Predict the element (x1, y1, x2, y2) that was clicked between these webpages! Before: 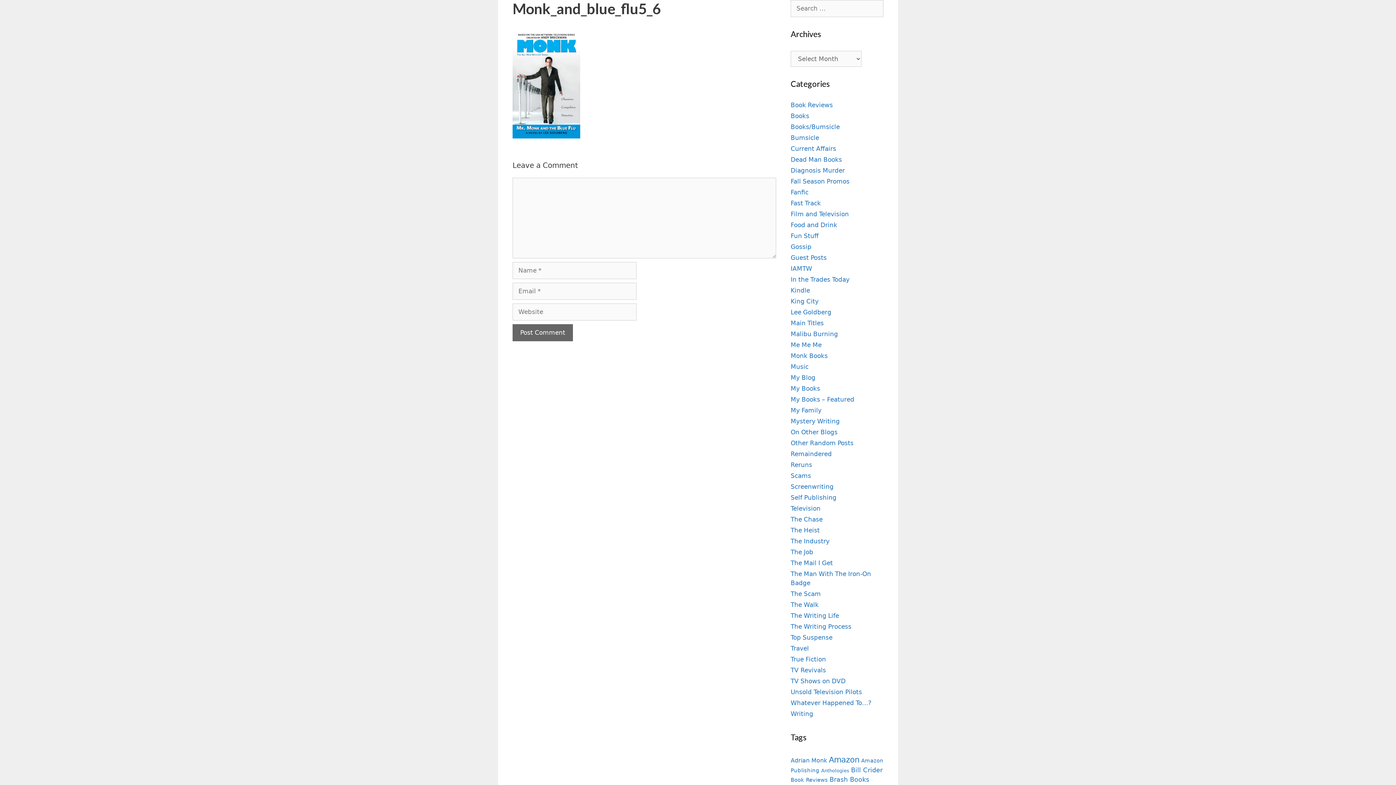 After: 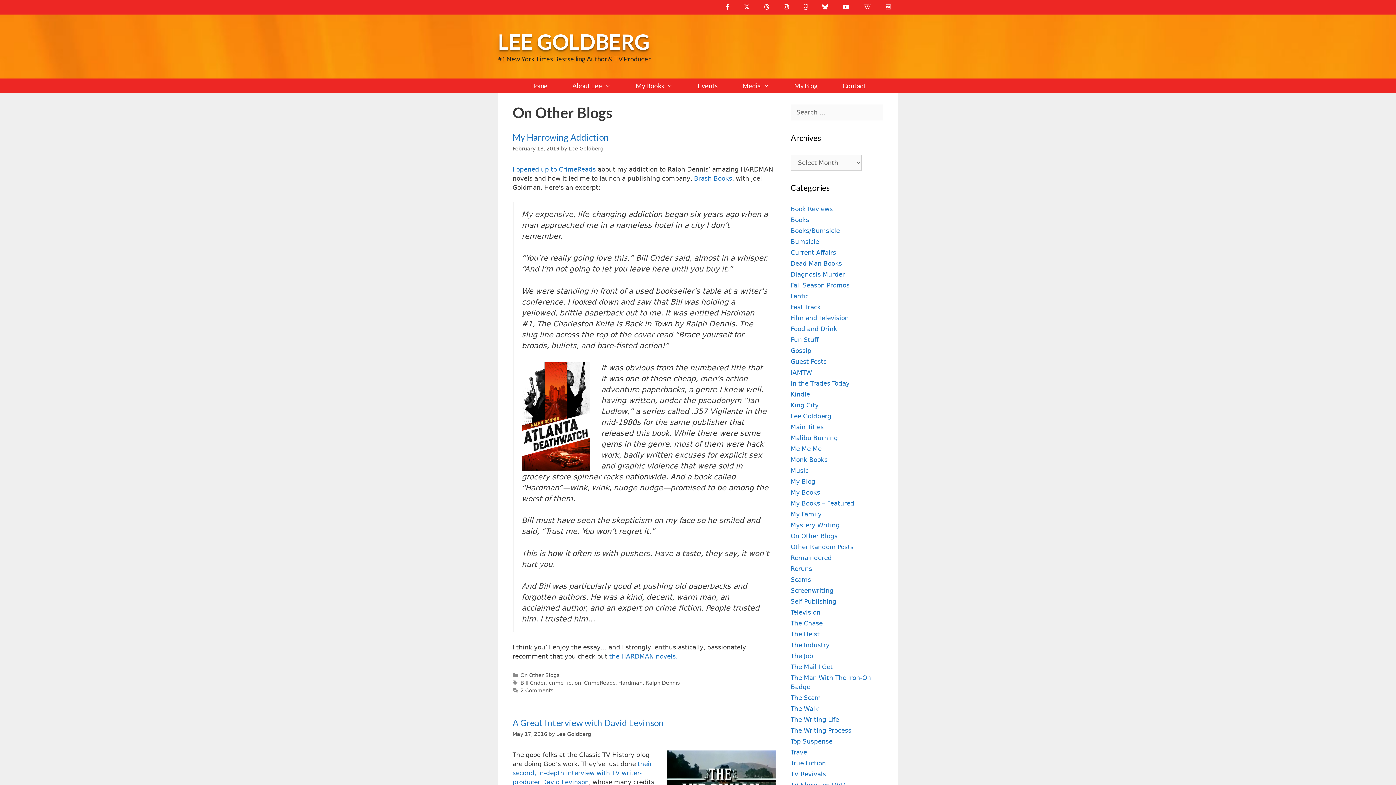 Action: label: On Other Blogs bbox: (790, 428, 837, 436)